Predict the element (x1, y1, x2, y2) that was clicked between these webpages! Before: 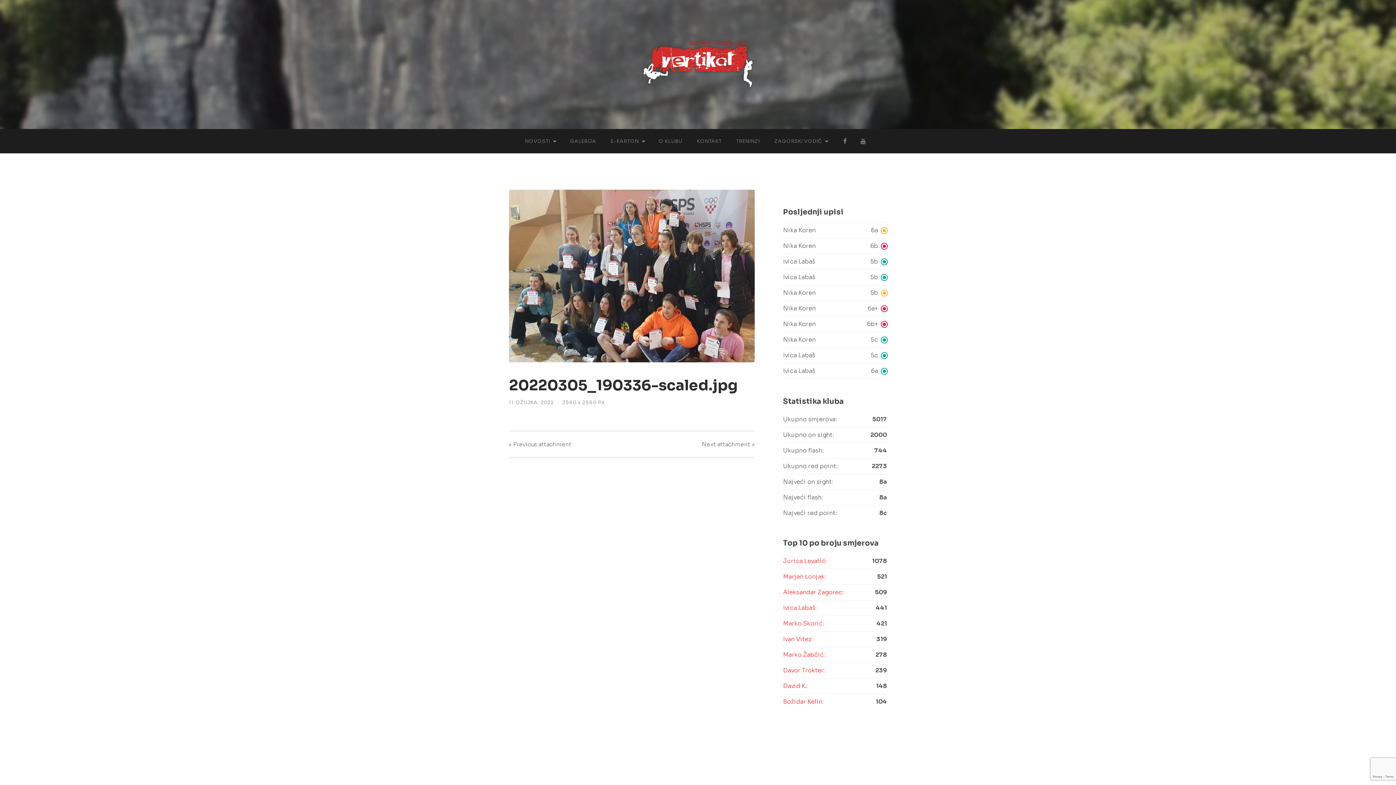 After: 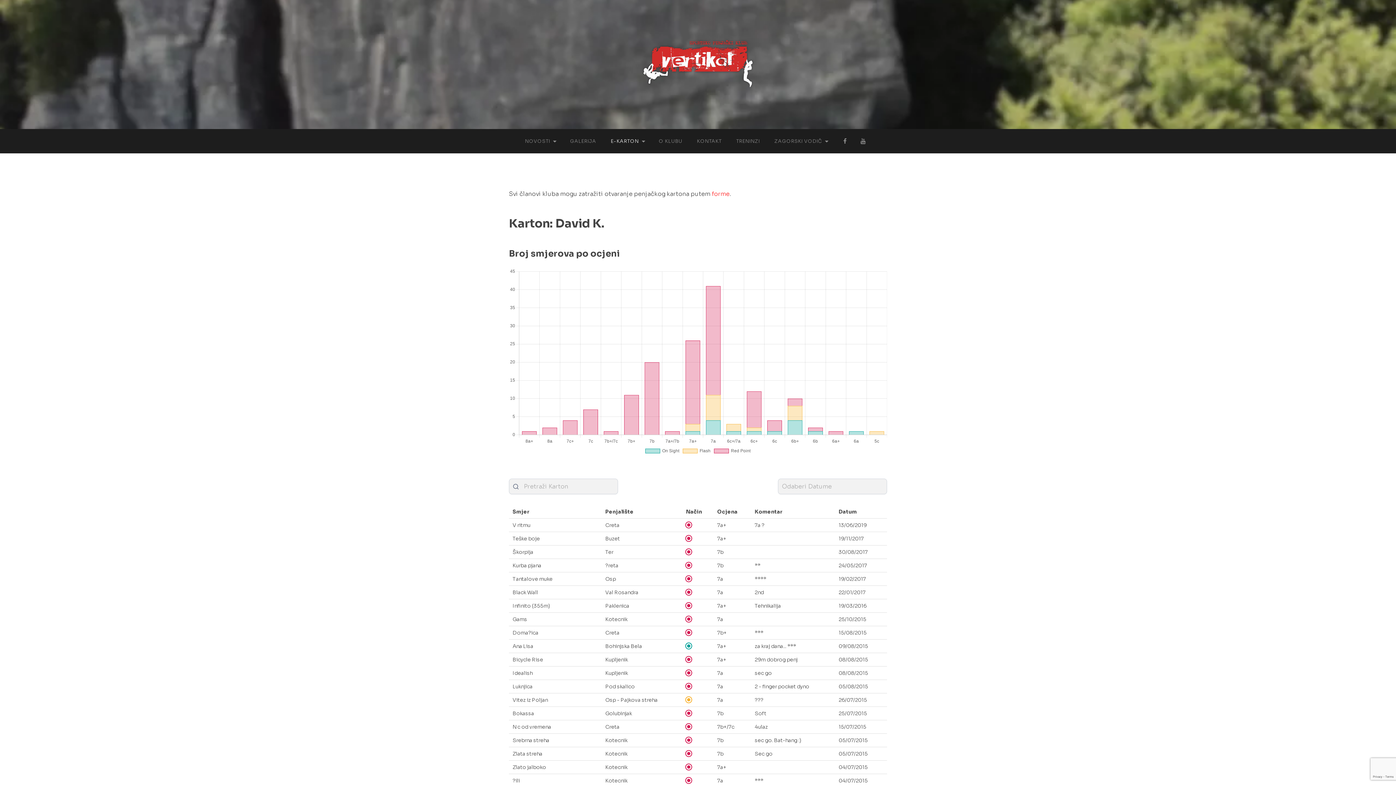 Action: label: David K.: bbox: (783, 682, 807, 690)